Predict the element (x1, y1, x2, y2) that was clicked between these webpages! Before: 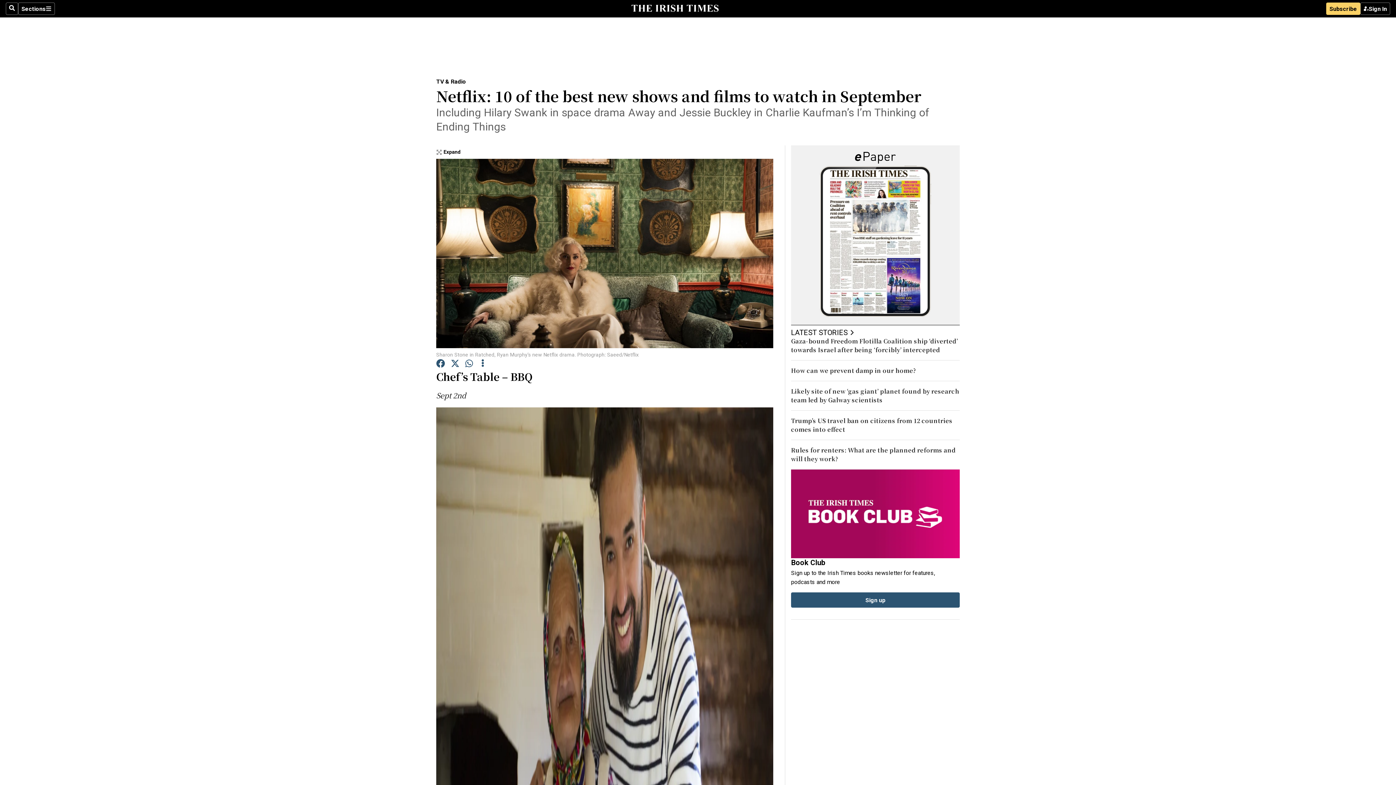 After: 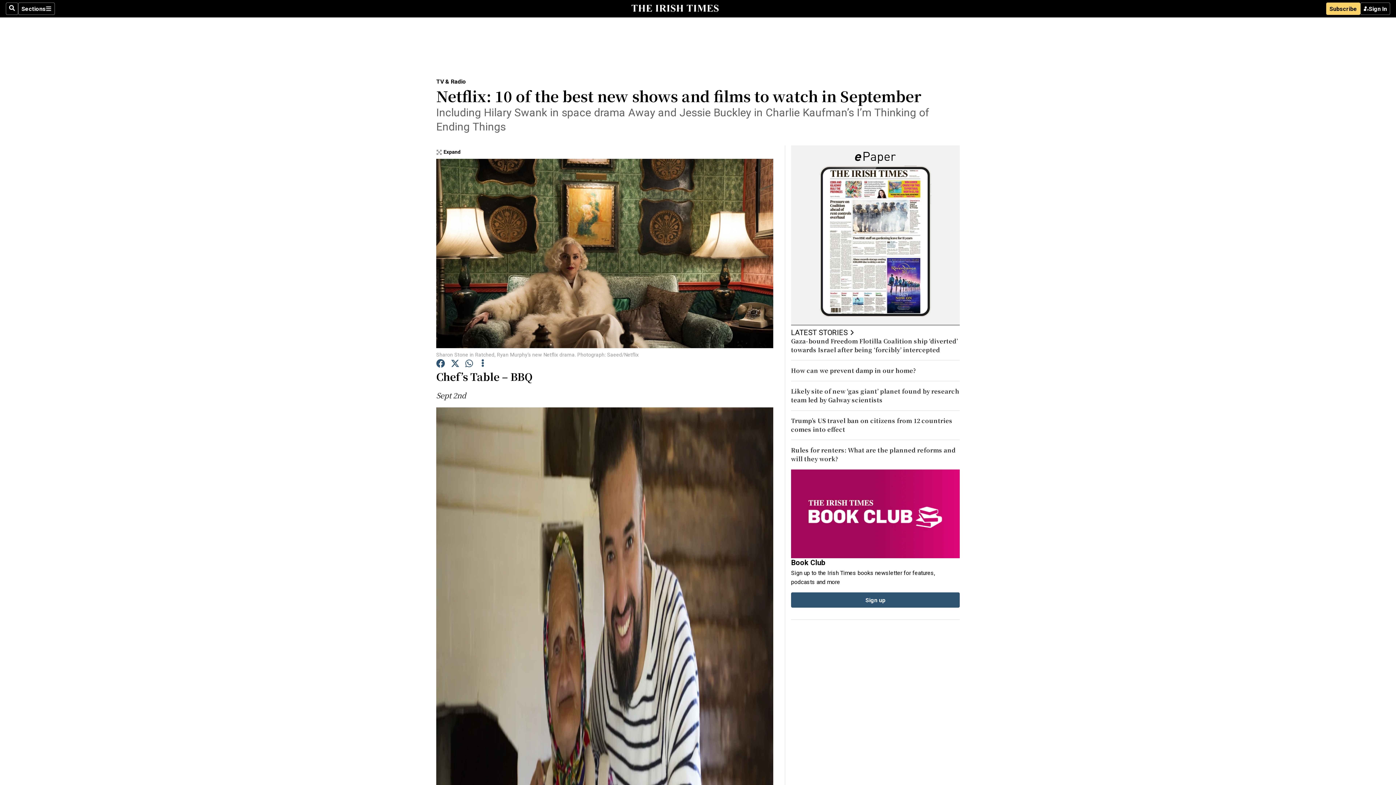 Action: bbox: (792, 163, 959, 324)